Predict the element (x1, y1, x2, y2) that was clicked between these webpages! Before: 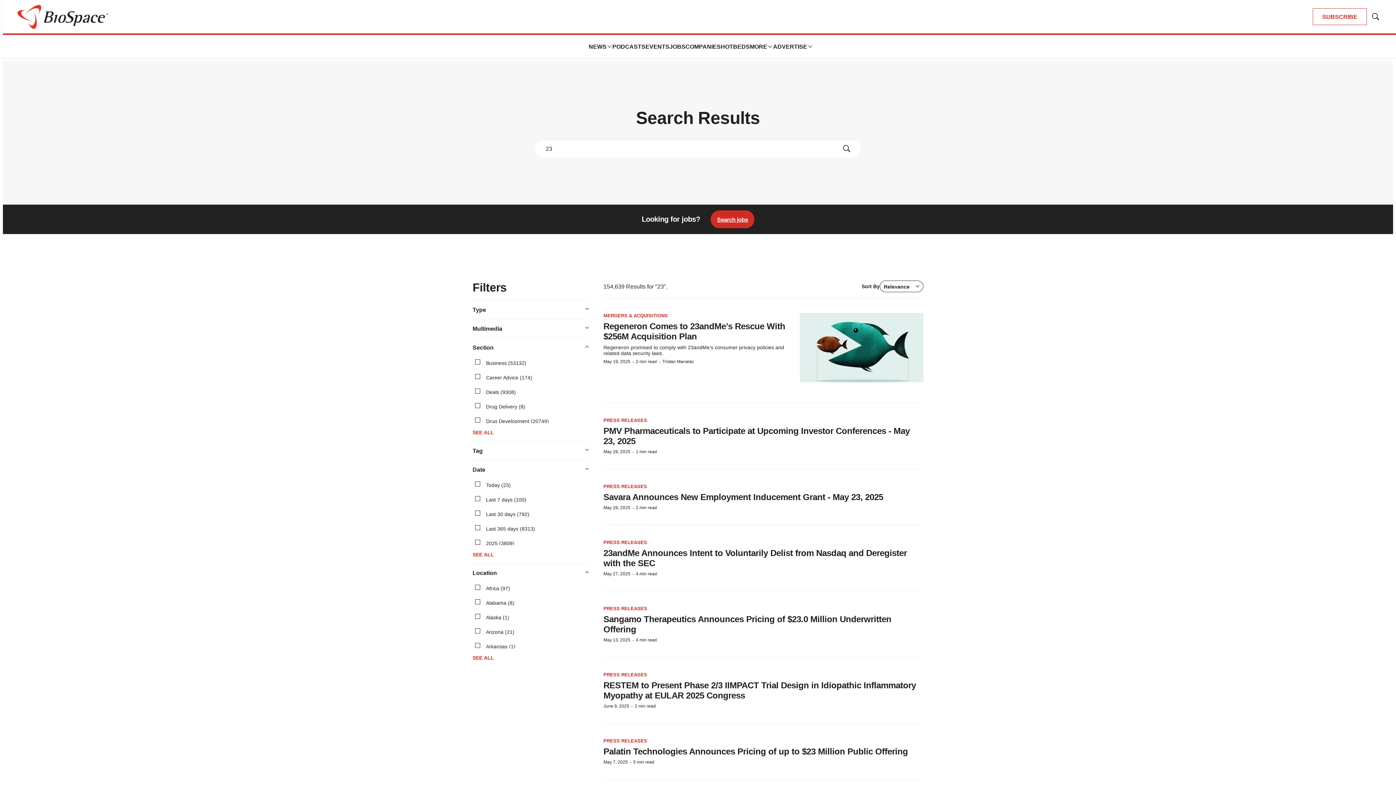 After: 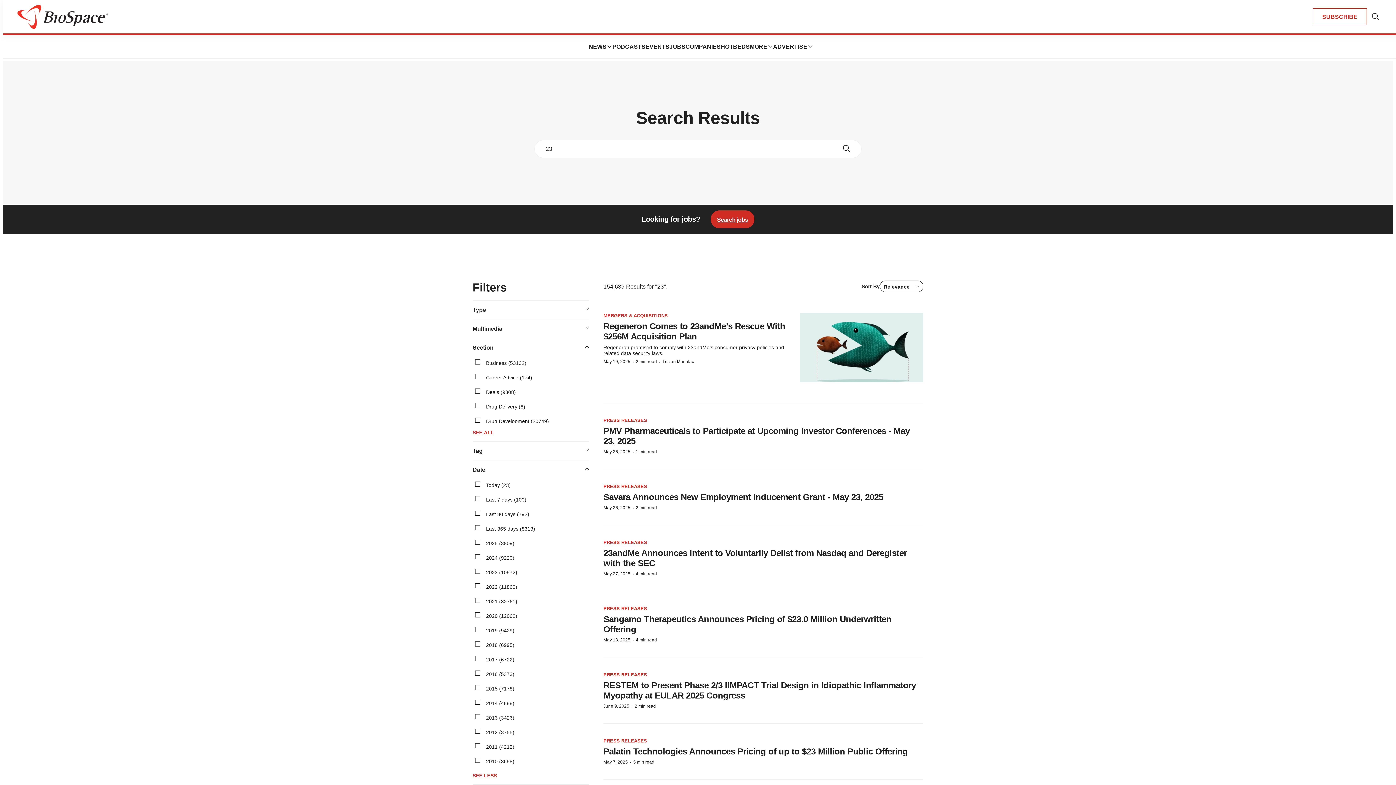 Action: label: SEE ALL bbox: (472, 552, 494, 557)